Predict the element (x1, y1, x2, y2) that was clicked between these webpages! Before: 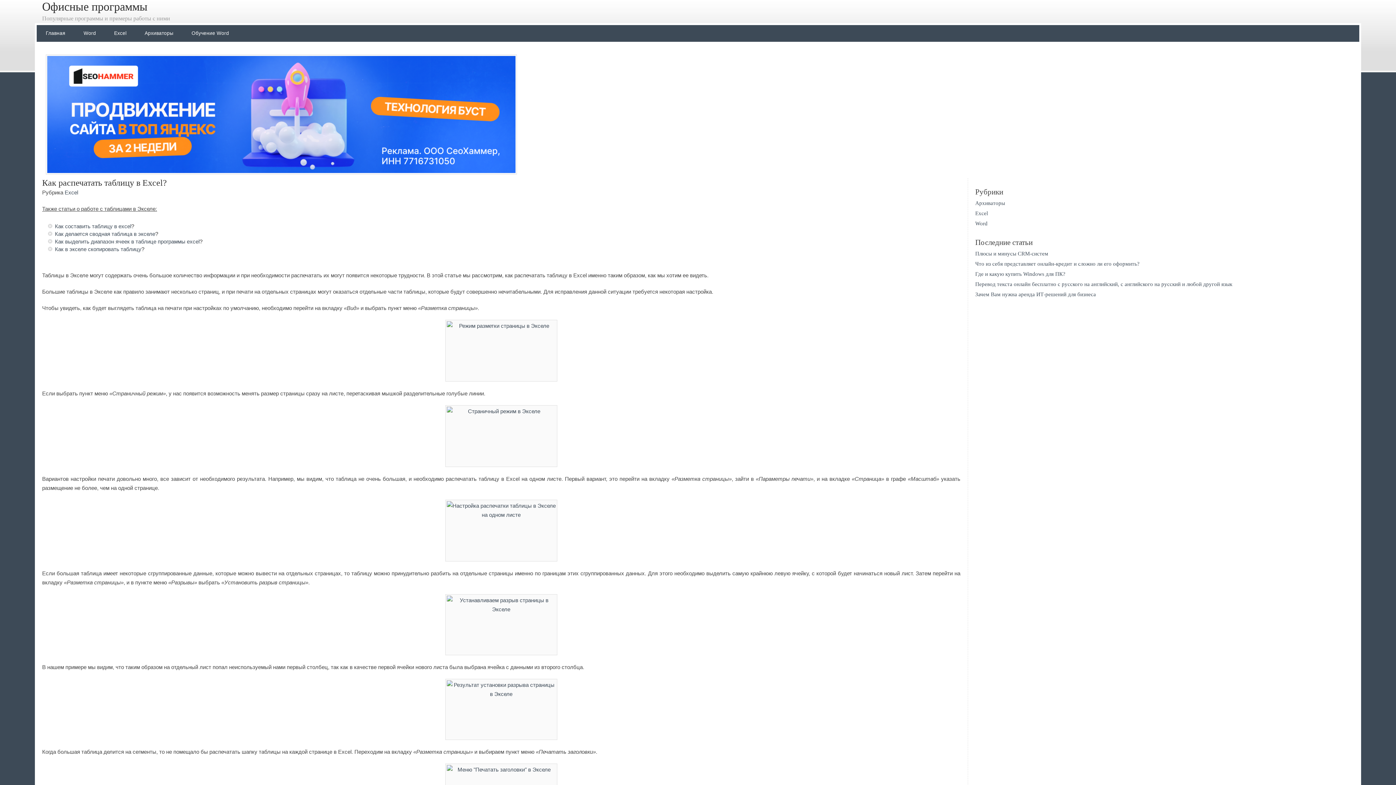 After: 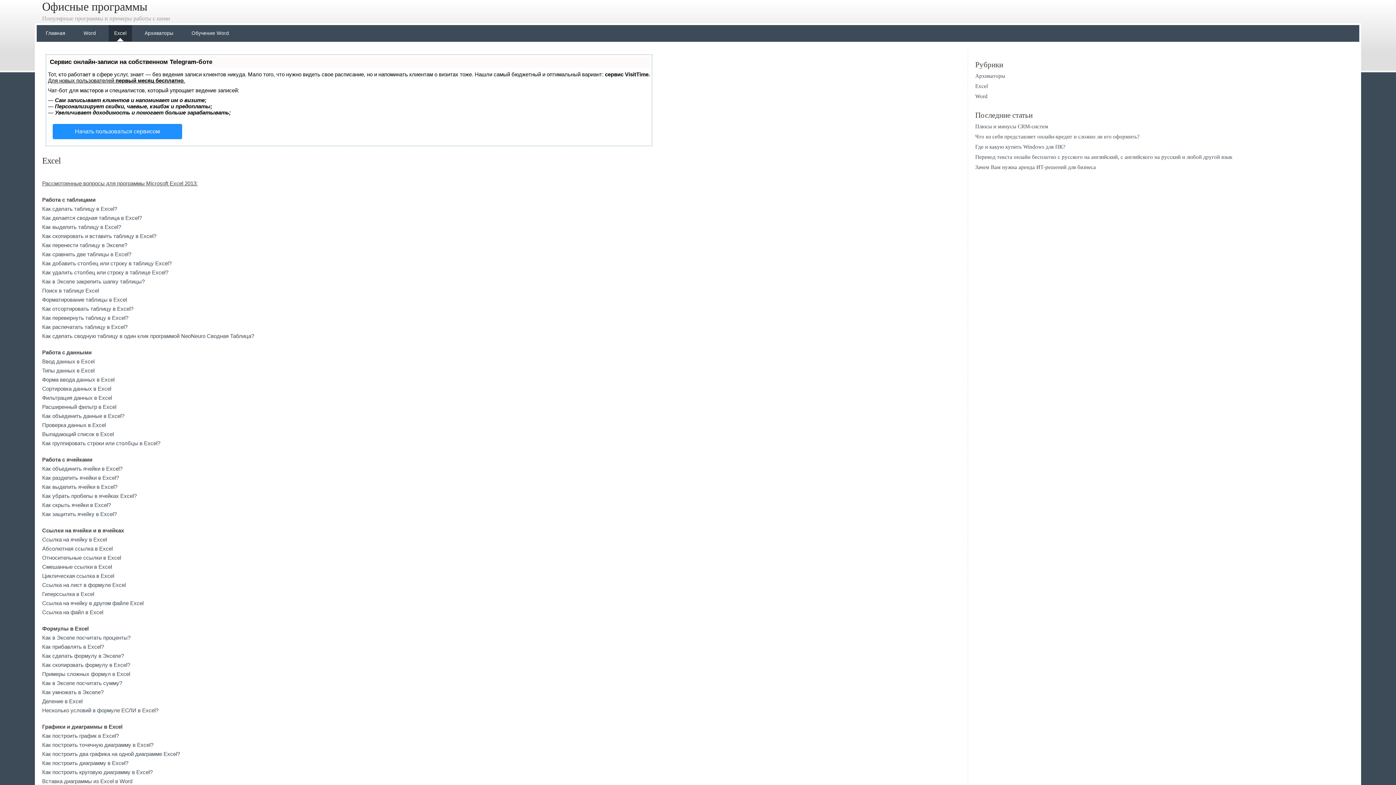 Action: bbox: (108, 25, 132, 41) label: Excel